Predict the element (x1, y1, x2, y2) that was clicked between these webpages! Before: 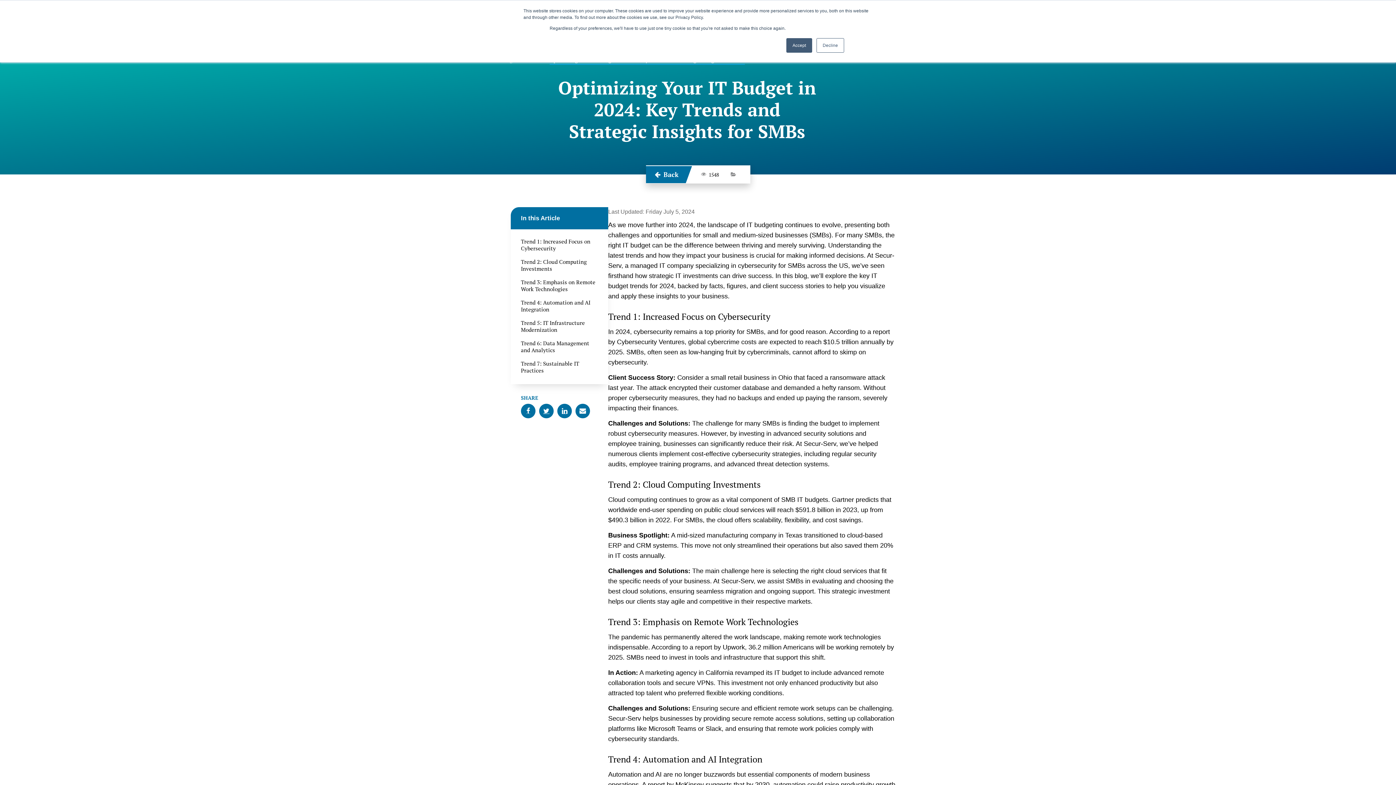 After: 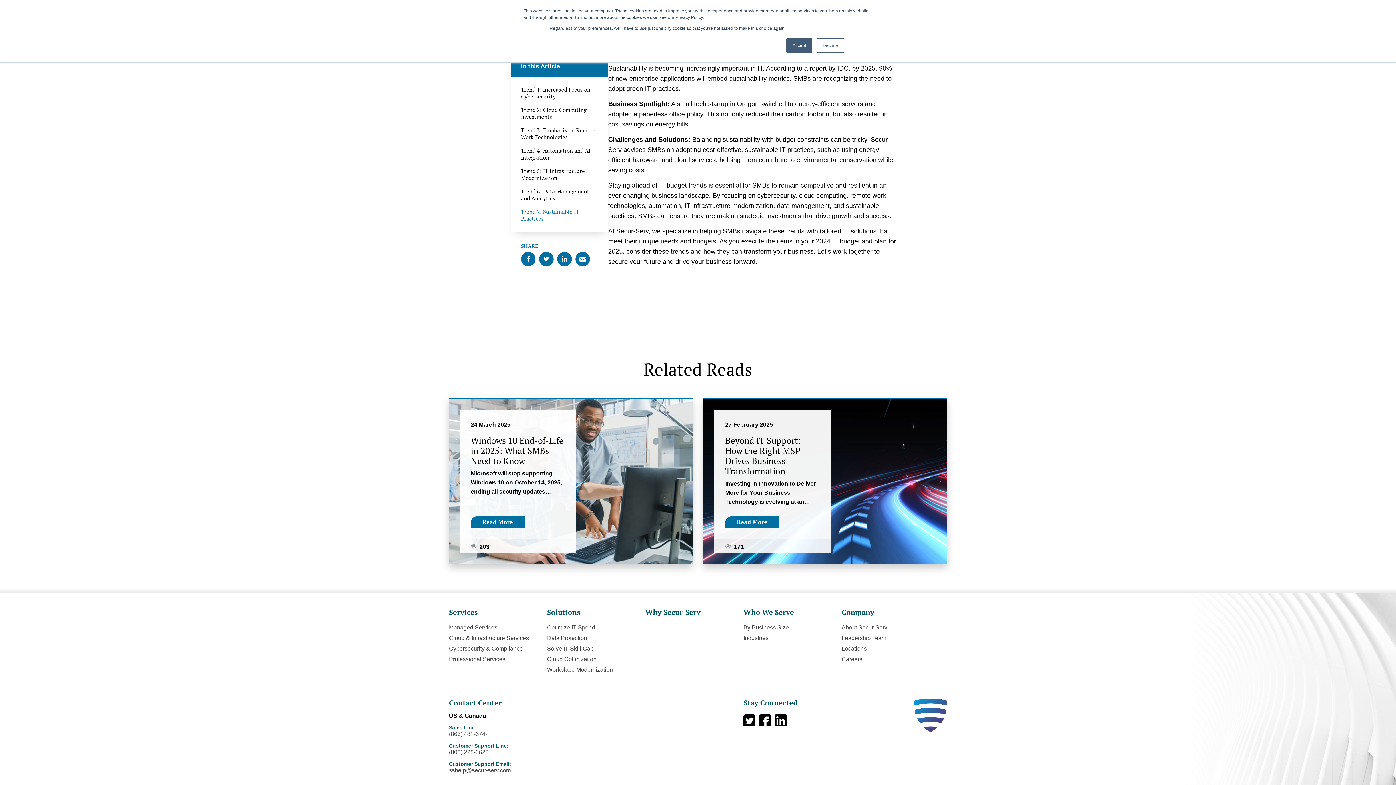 Action: label: Trend 7: Sustainable IT Practices bbox: (521, 360, 598, 374)